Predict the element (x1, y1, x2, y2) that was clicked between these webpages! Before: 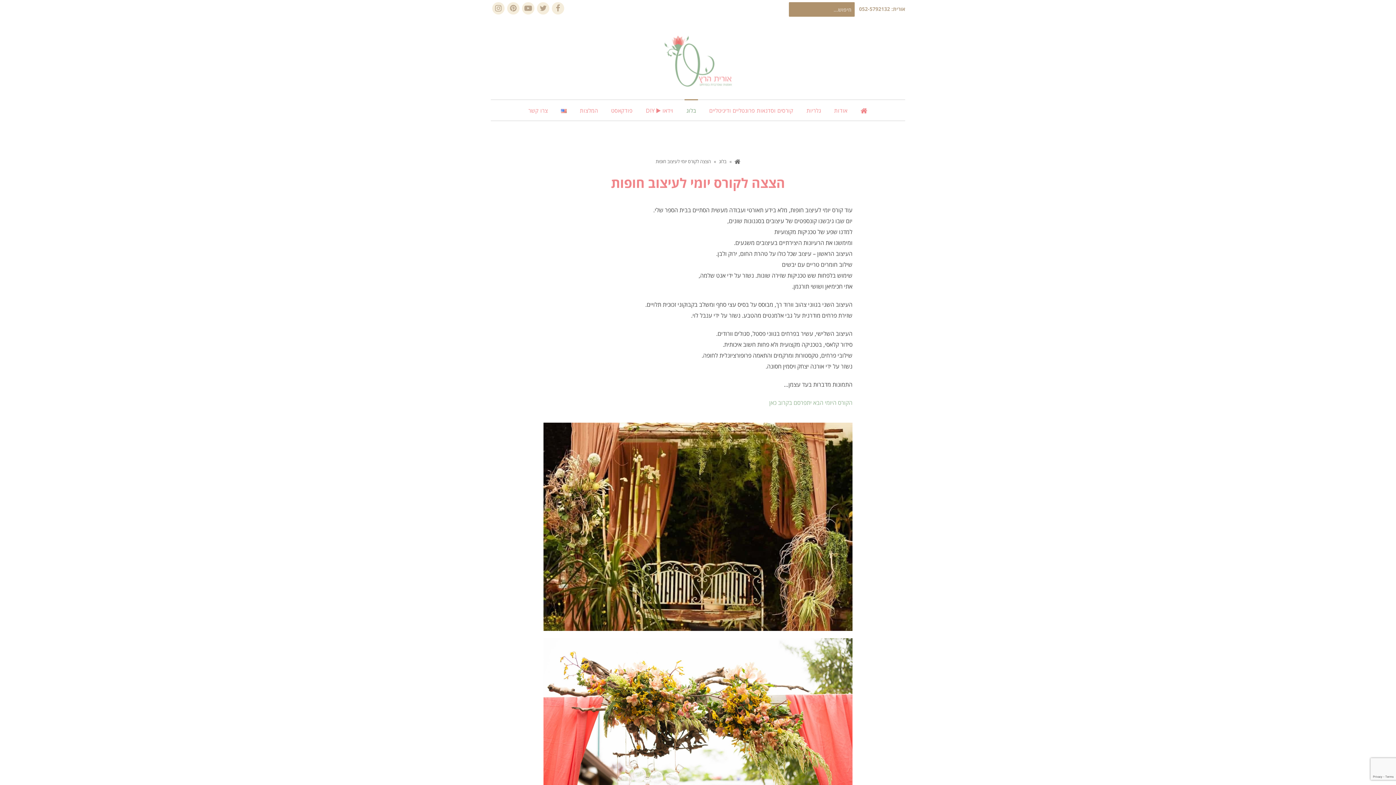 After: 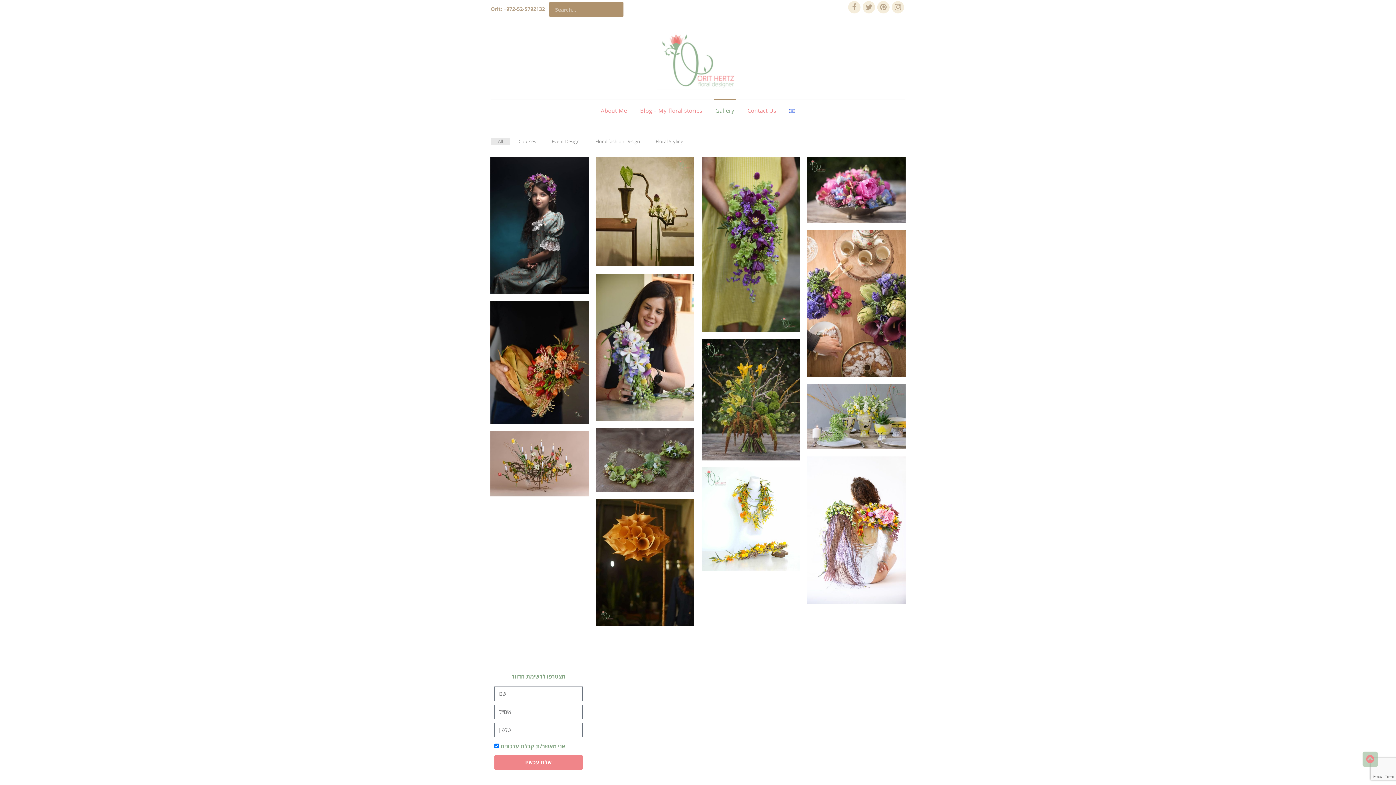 Action: bbox: (559, 99, 568, 120)